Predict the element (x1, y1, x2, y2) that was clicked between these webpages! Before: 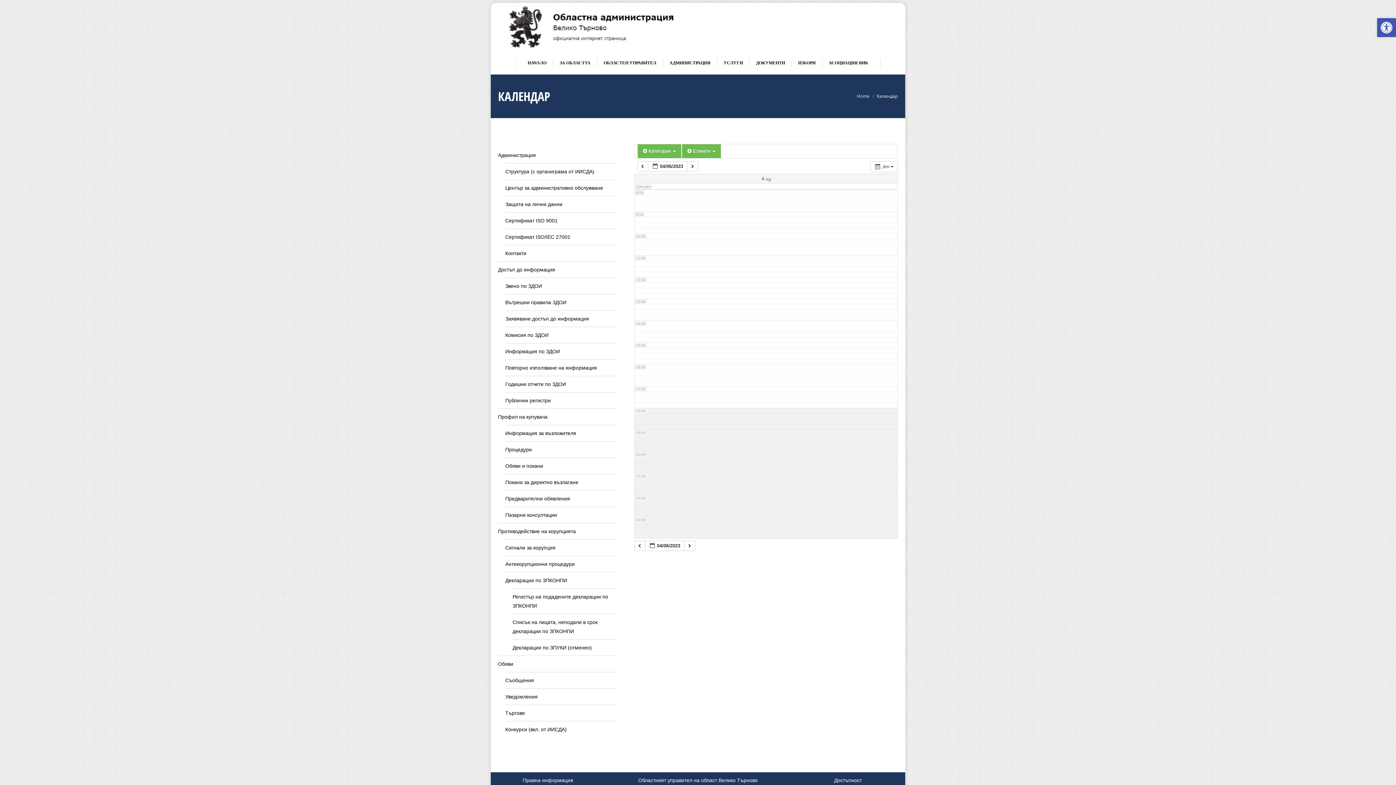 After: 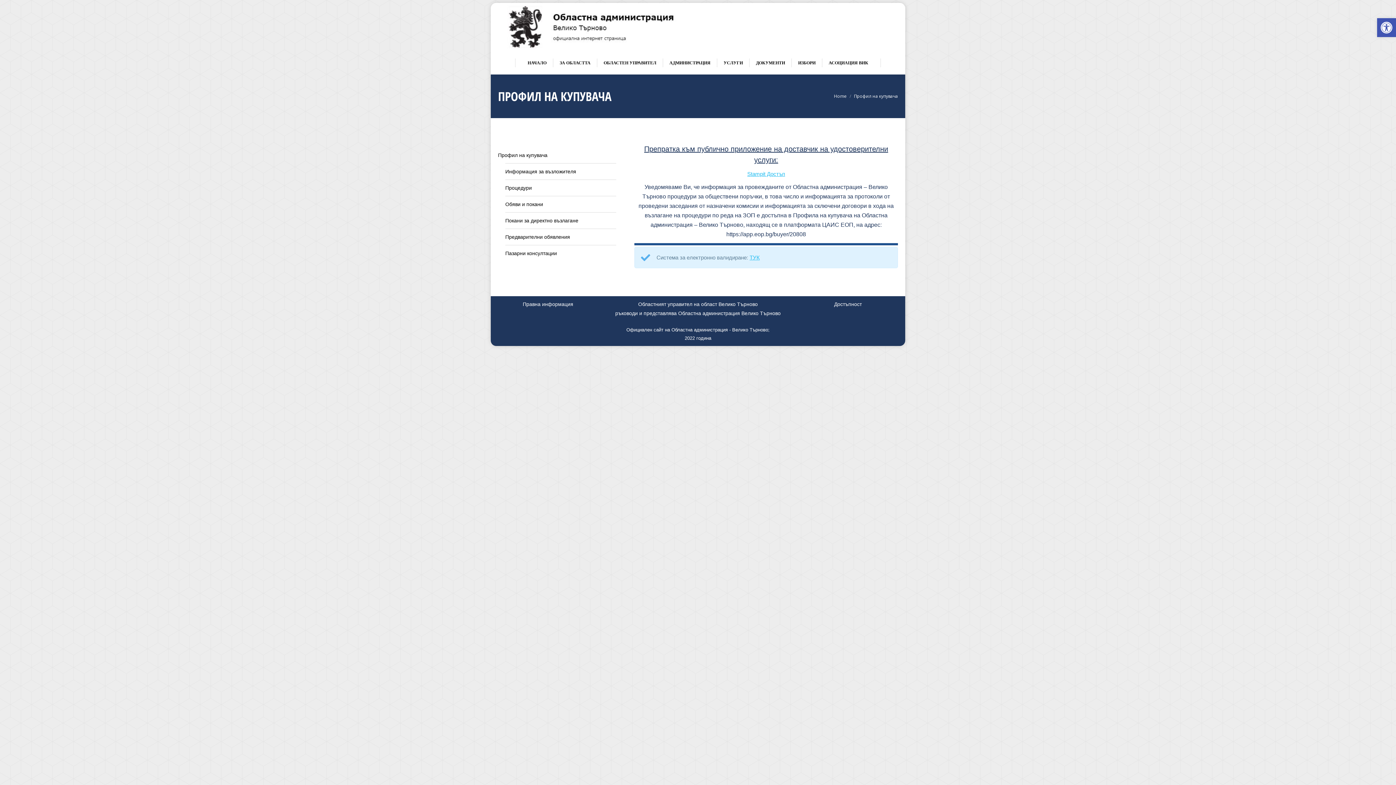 Action: label: Профил на купувача bbox: (498, 412, 547, 421)